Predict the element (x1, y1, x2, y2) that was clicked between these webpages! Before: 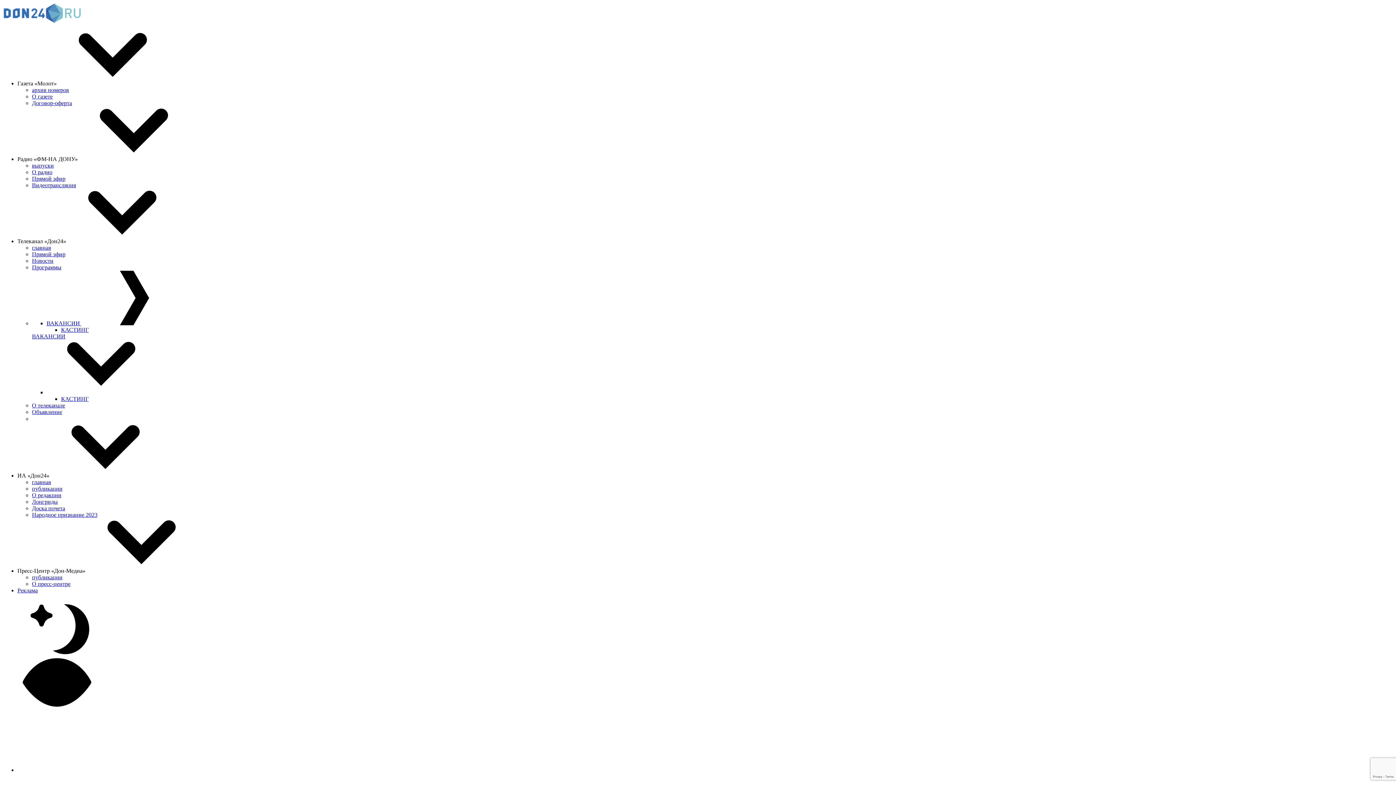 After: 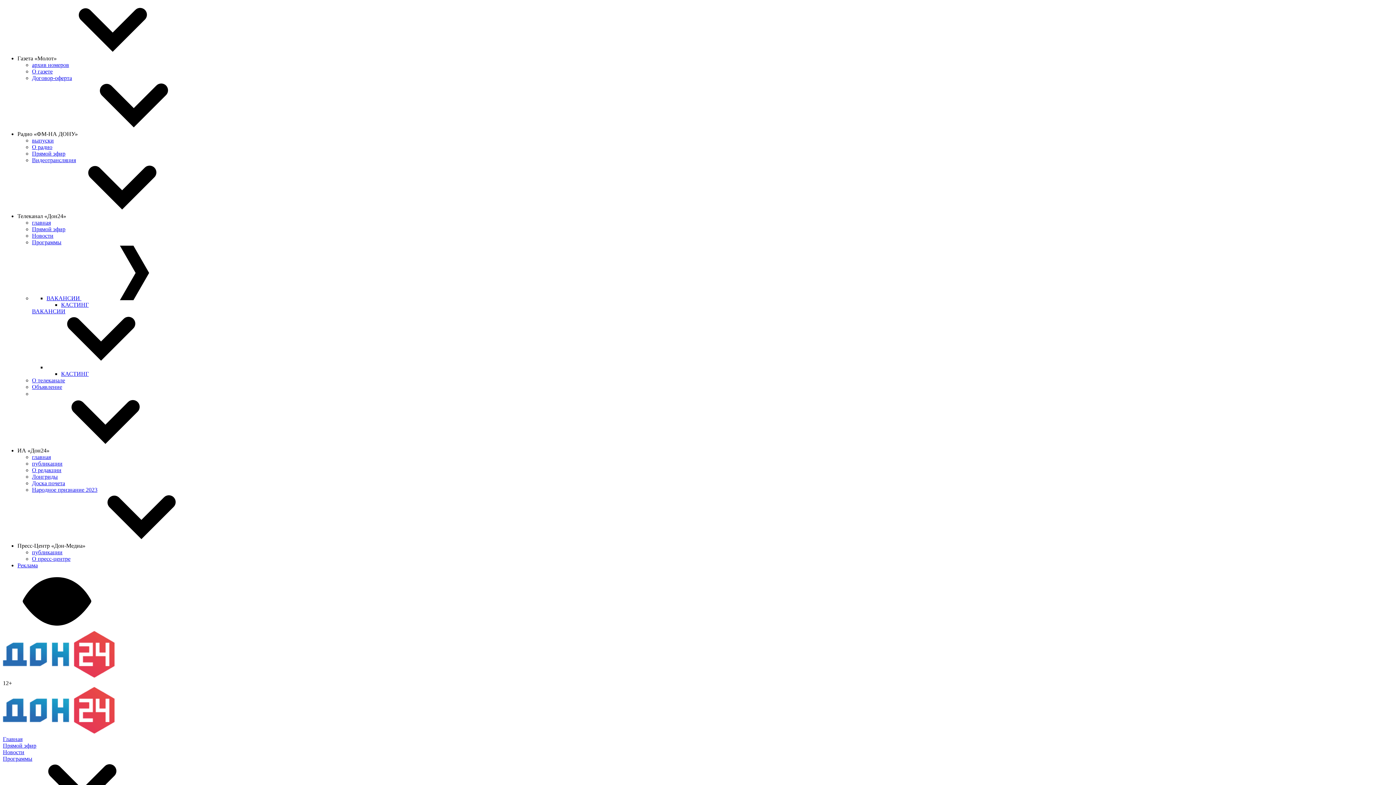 Action: bbox: (32, 244, 50, 250) label: главная